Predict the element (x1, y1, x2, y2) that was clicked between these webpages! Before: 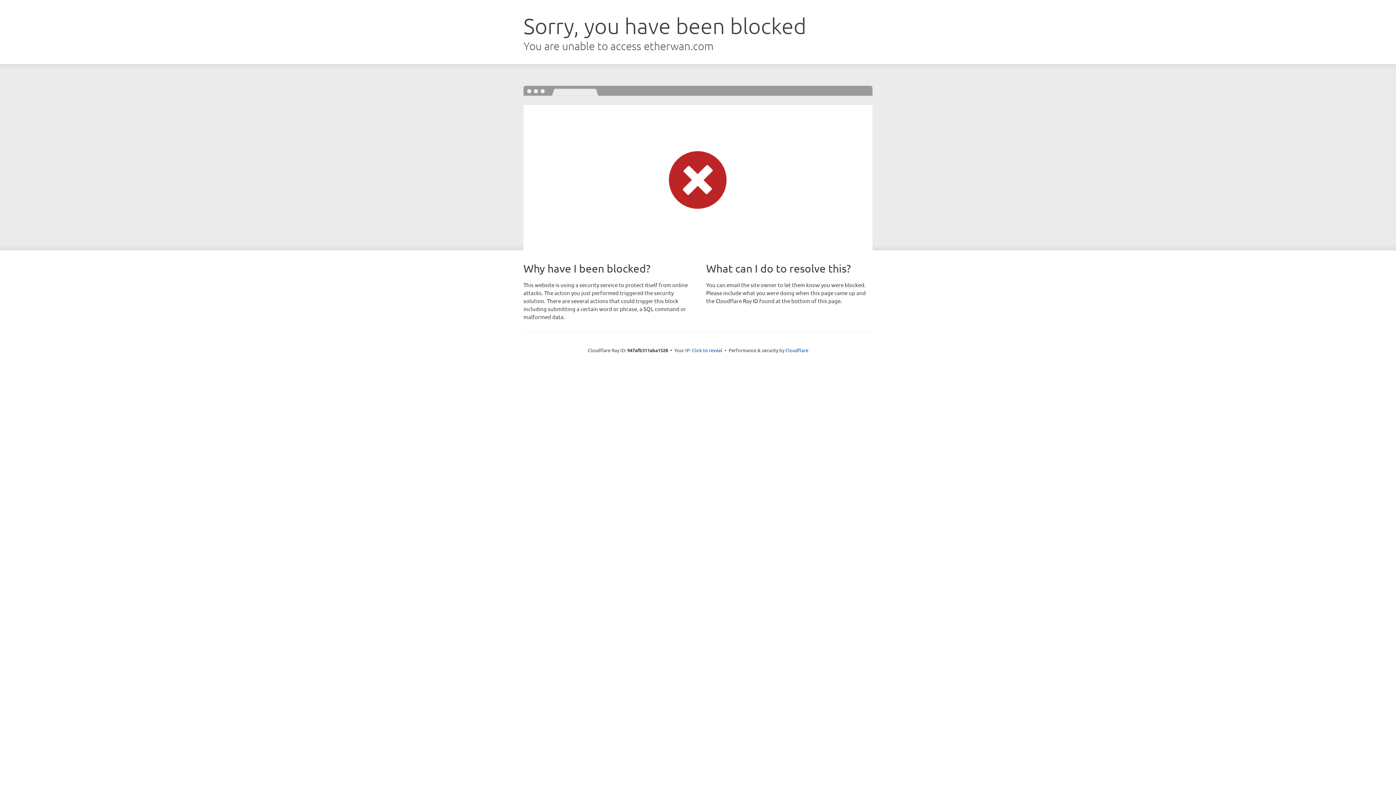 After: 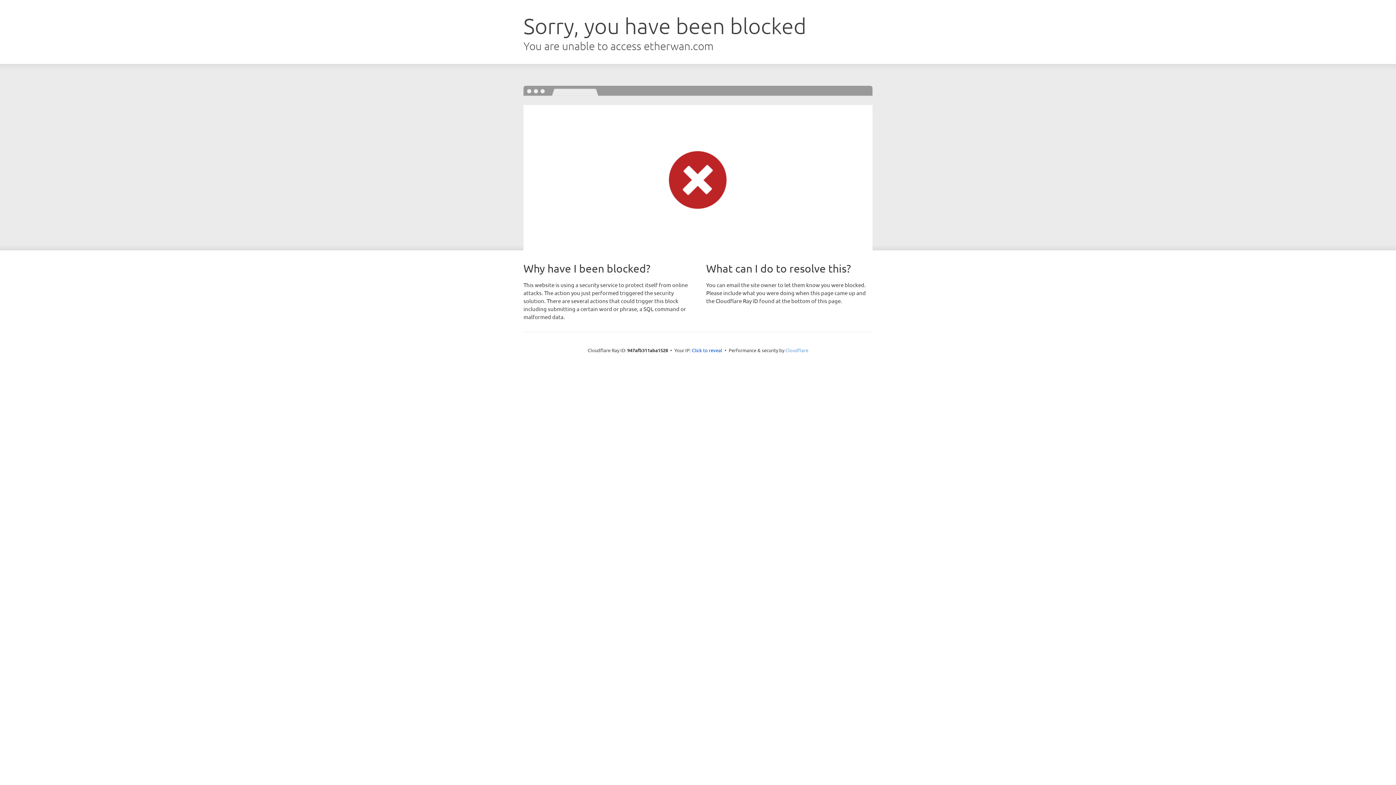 Action: label: Cloudflare bbox: (785, 347, 808, 353)